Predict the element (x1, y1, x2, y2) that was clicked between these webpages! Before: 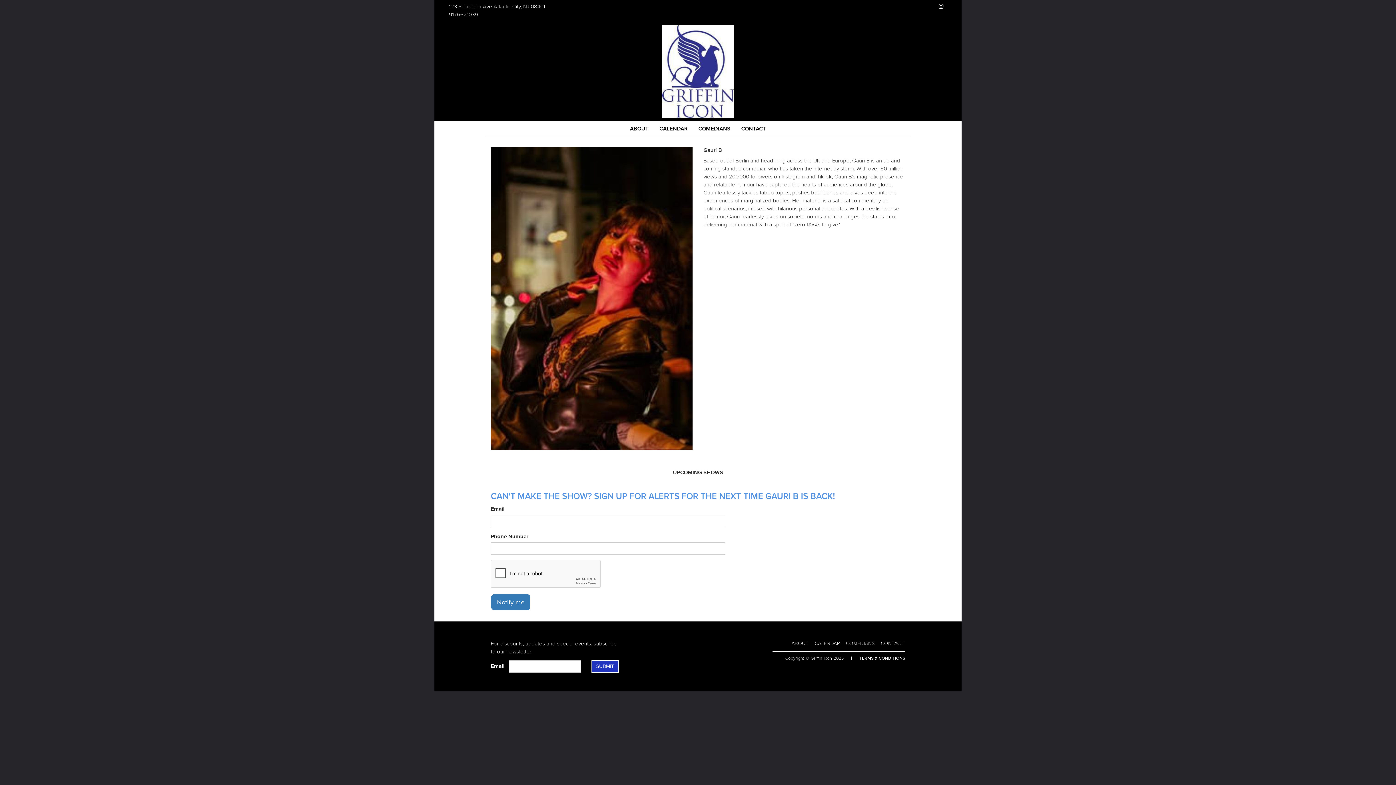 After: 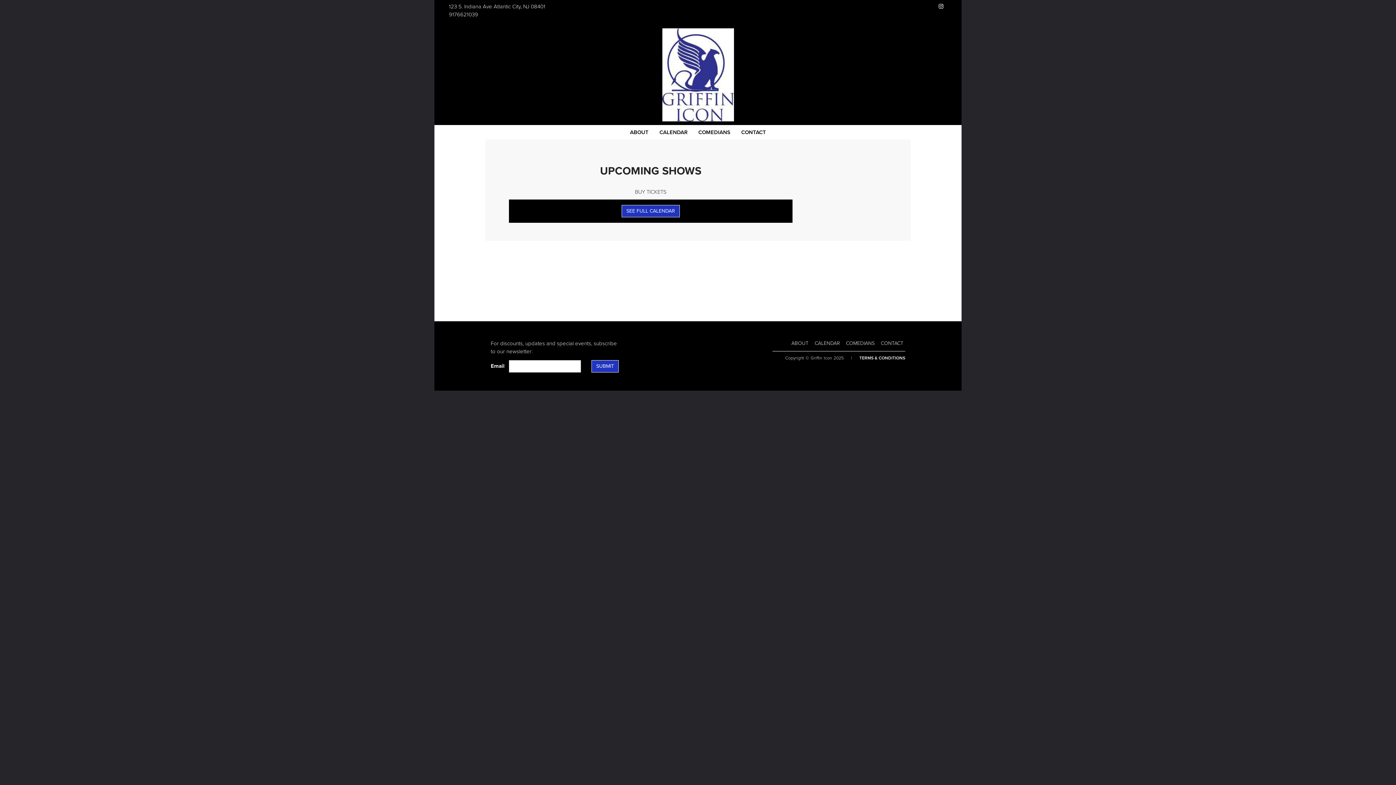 Action: bbox: (662, 67, 734, 74)